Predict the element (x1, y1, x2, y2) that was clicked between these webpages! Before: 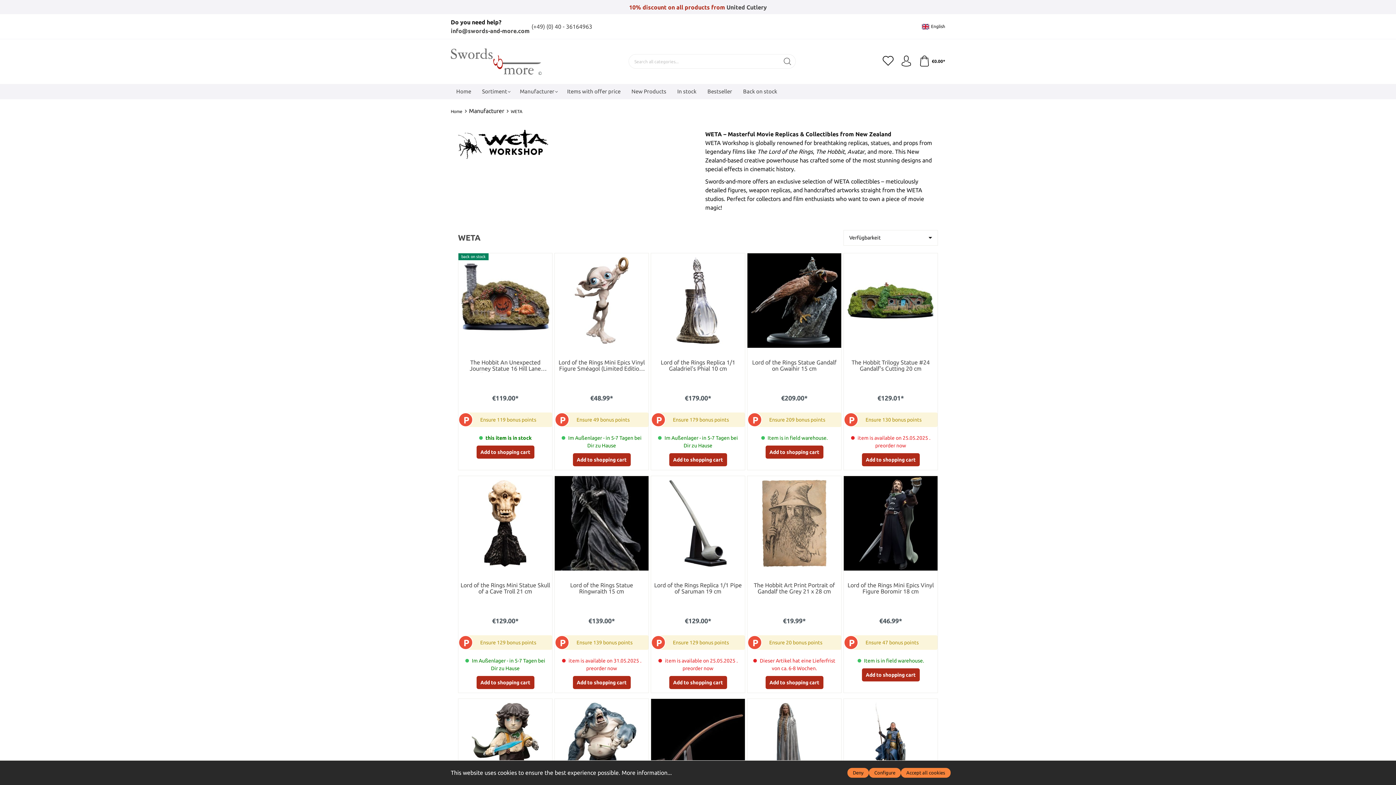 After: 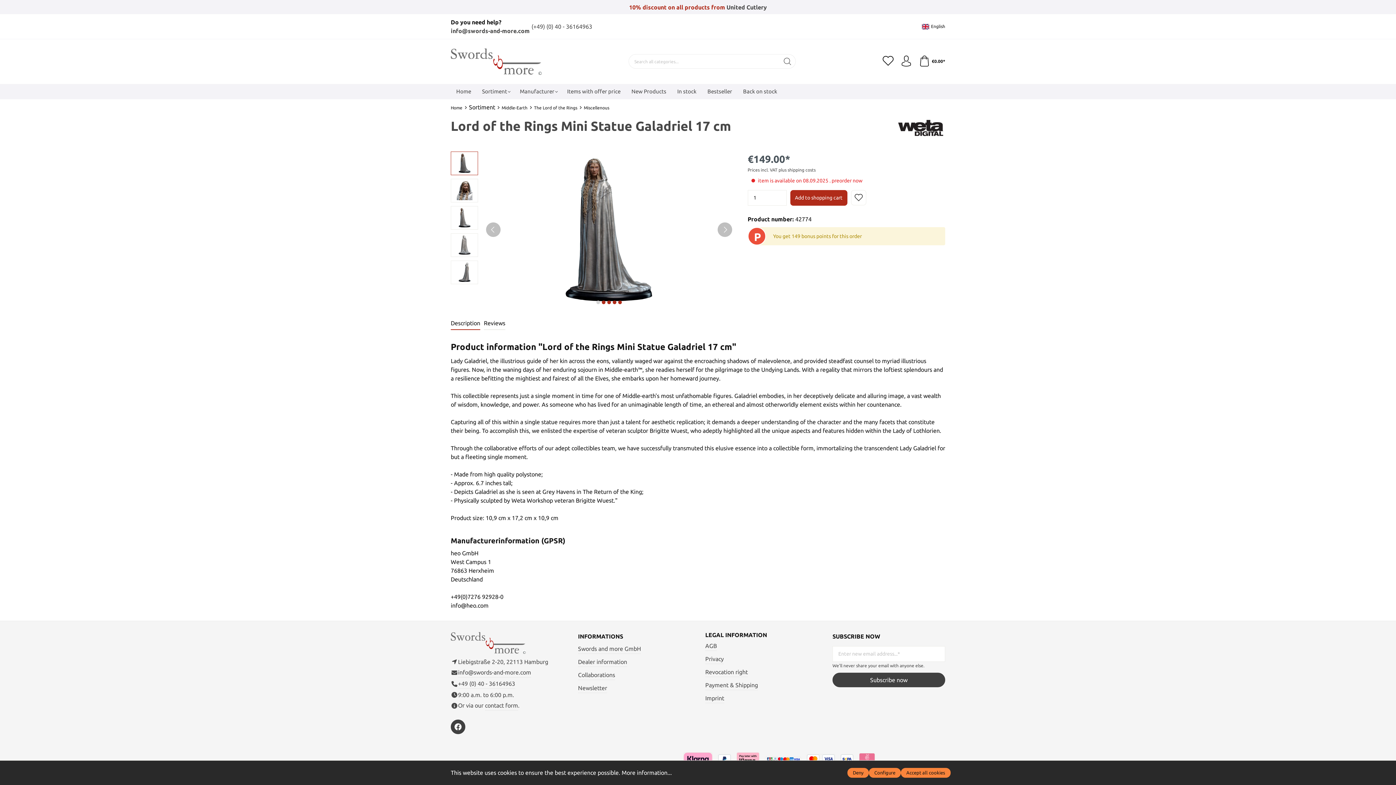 Action: bbox: (747, 699, 841, 794)